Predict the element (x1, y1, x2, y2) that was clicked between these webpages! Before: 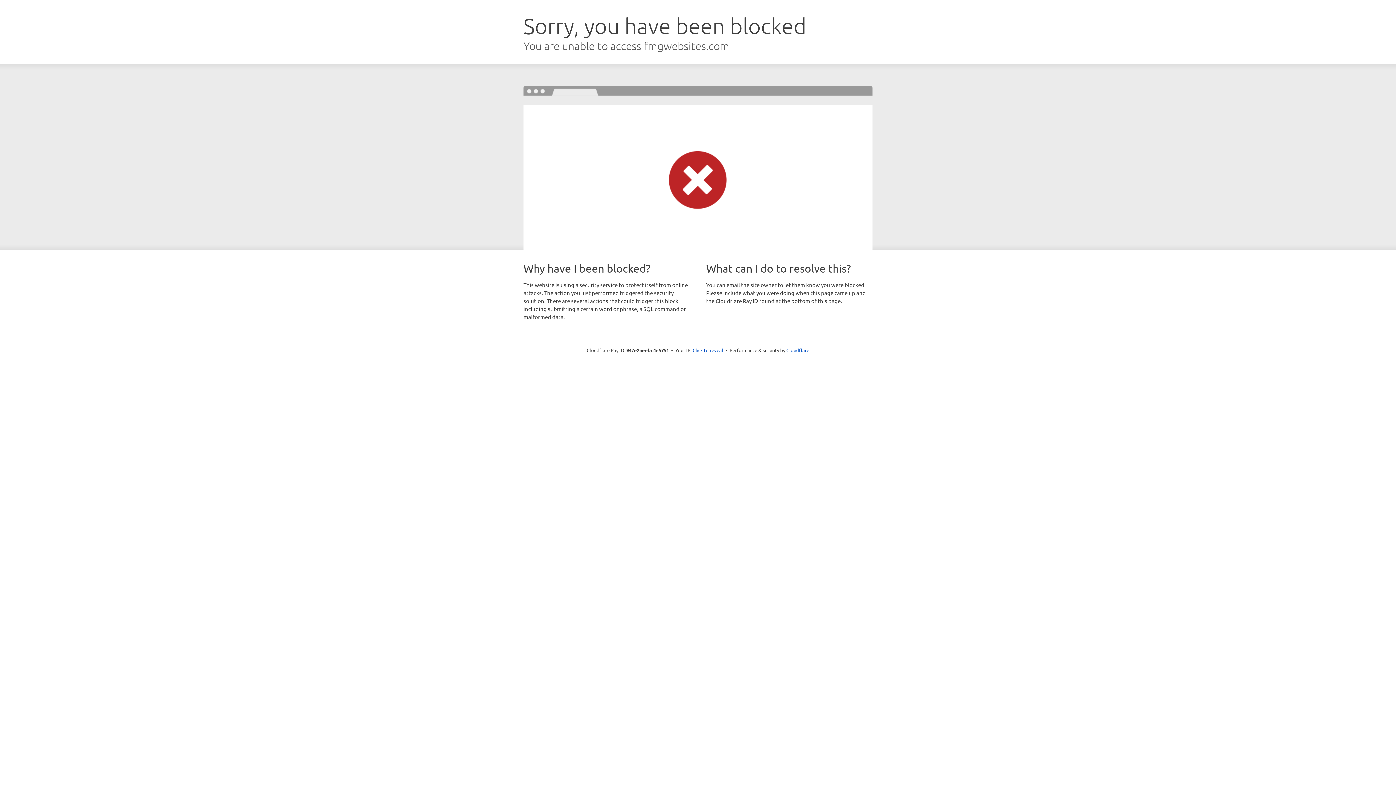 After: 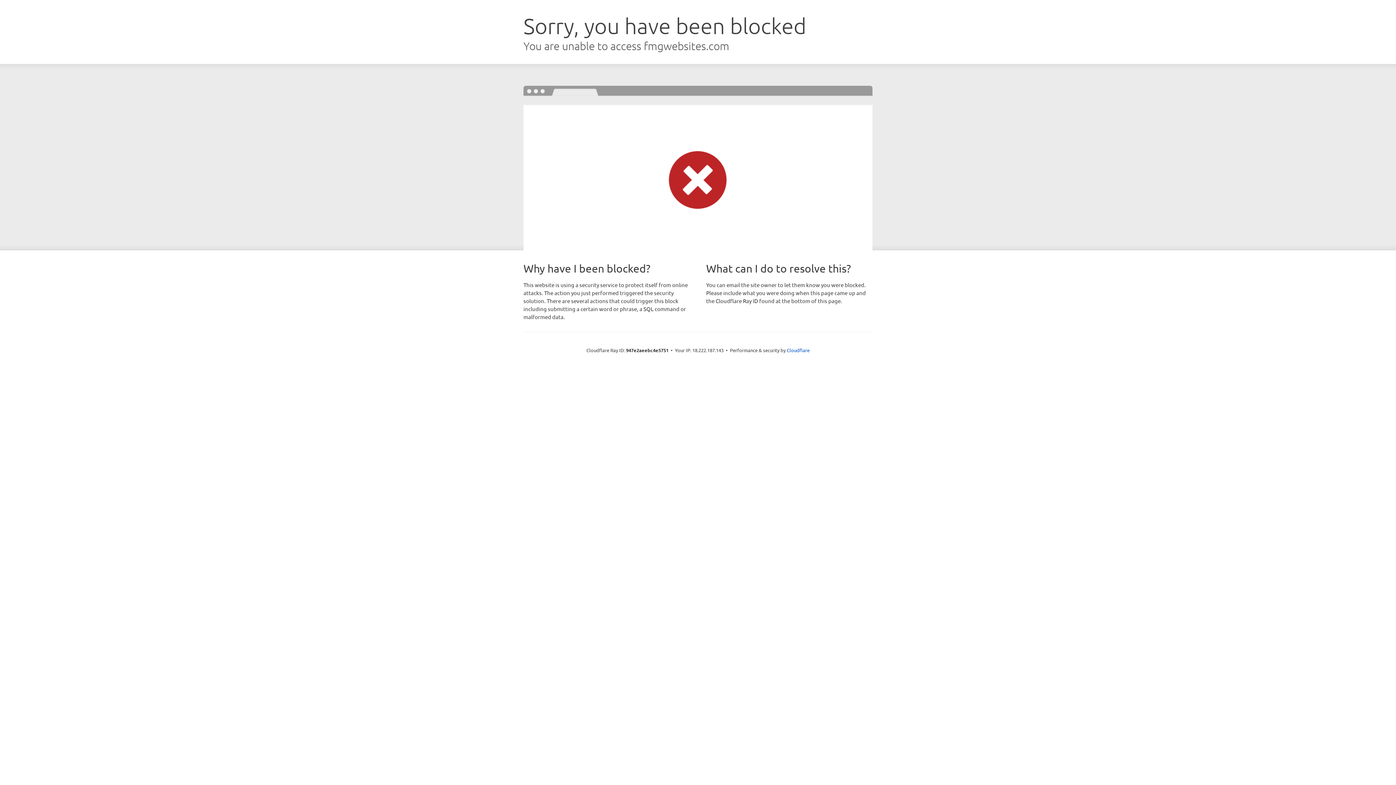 Action: bbox: (692, 346, 723, 353) label: Click to reveal